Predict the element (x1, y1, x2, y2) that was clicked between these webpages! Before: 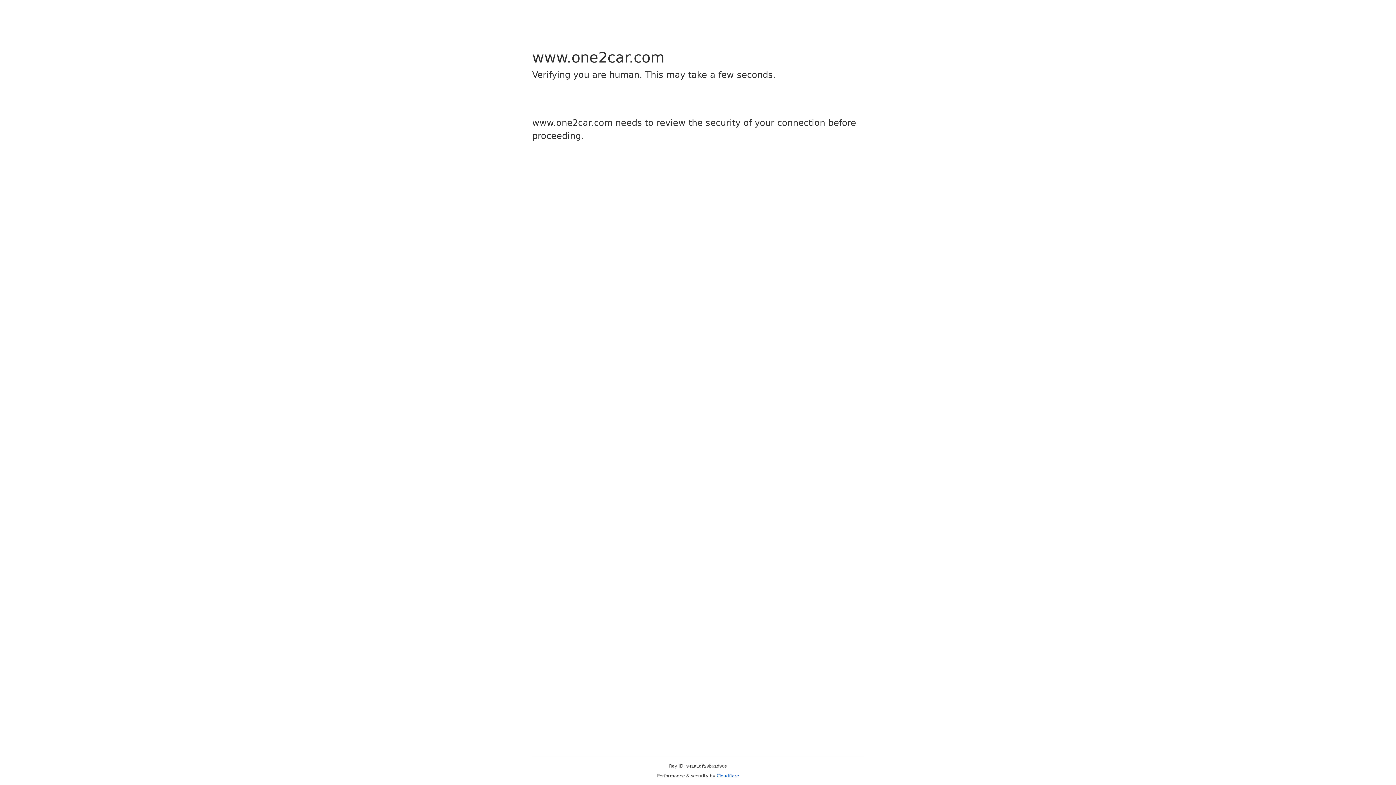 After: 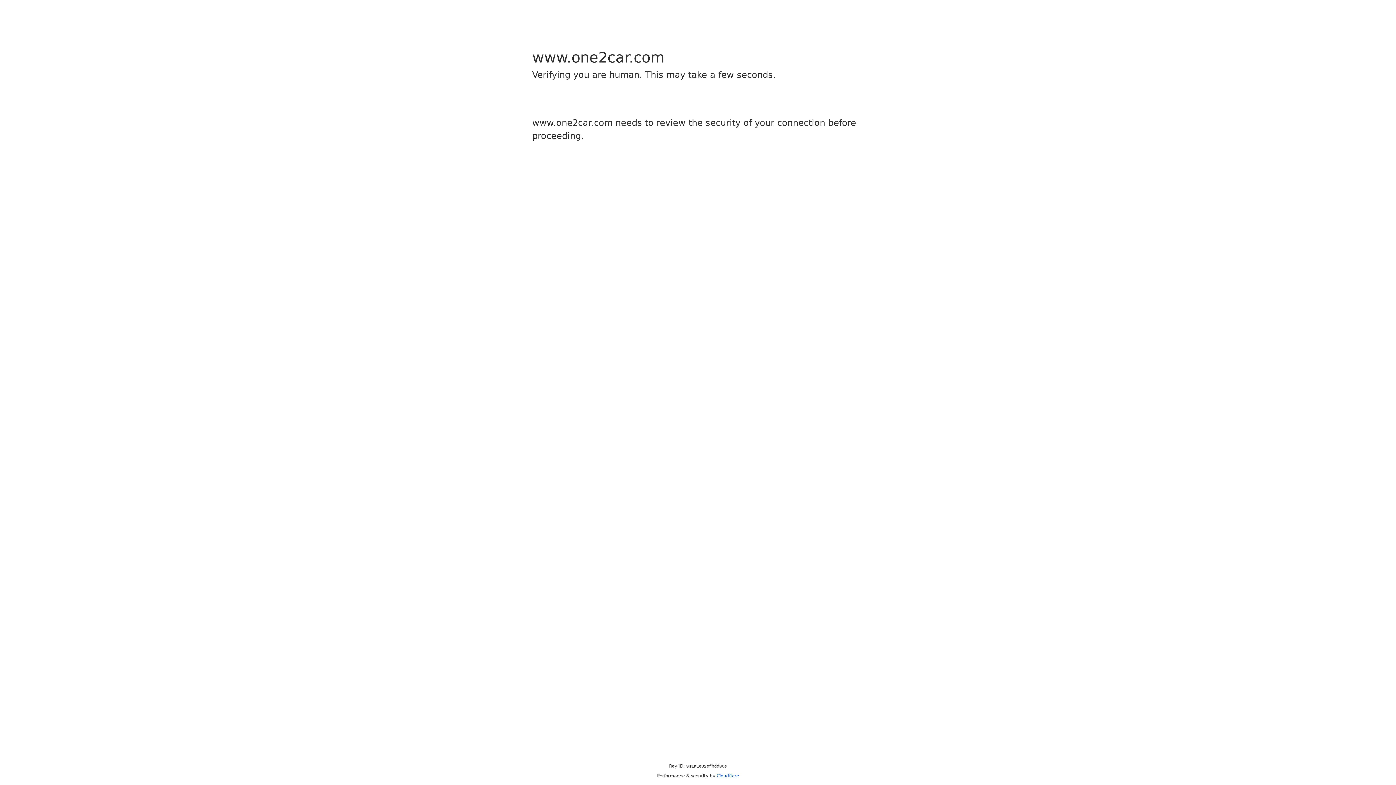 Action: label: Cloudflare bbox: (716, 773, 739, 778)